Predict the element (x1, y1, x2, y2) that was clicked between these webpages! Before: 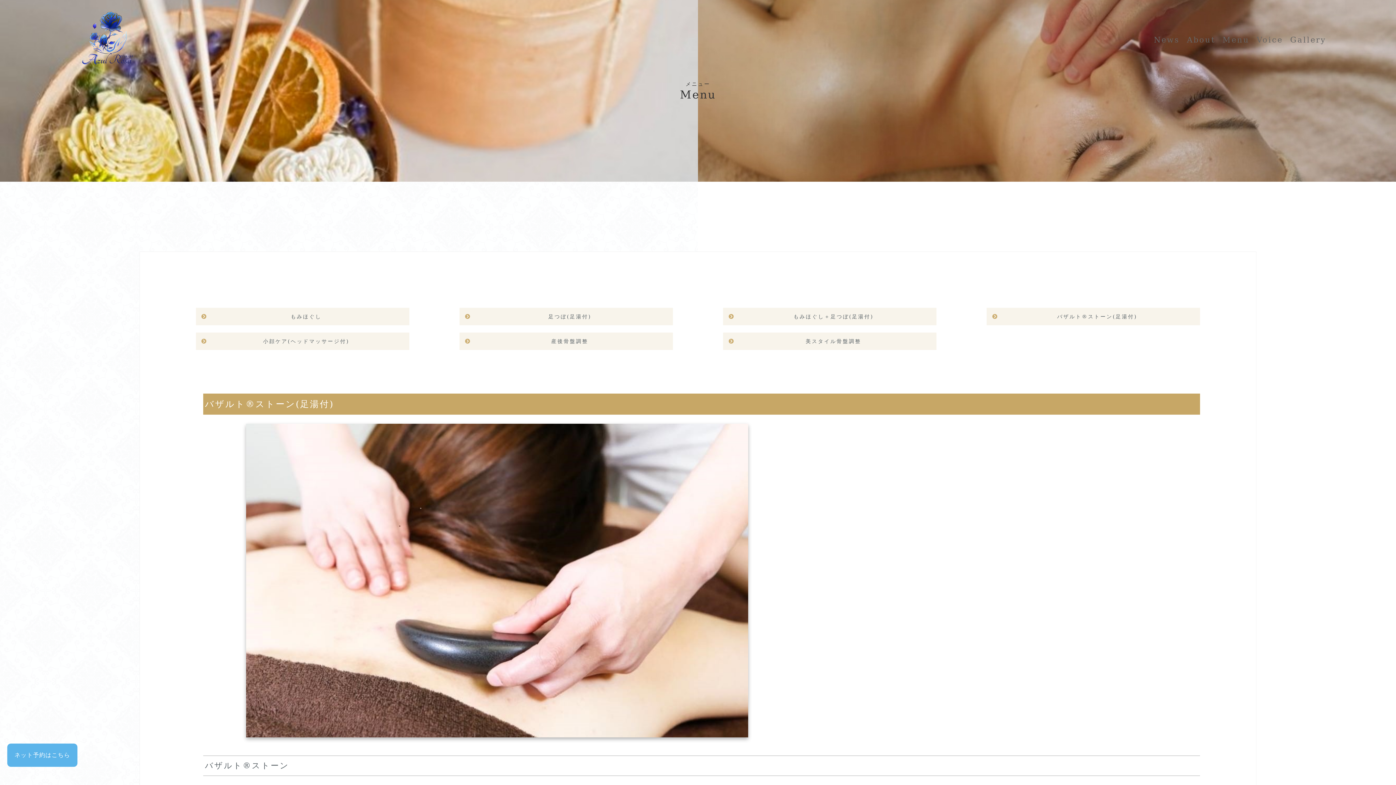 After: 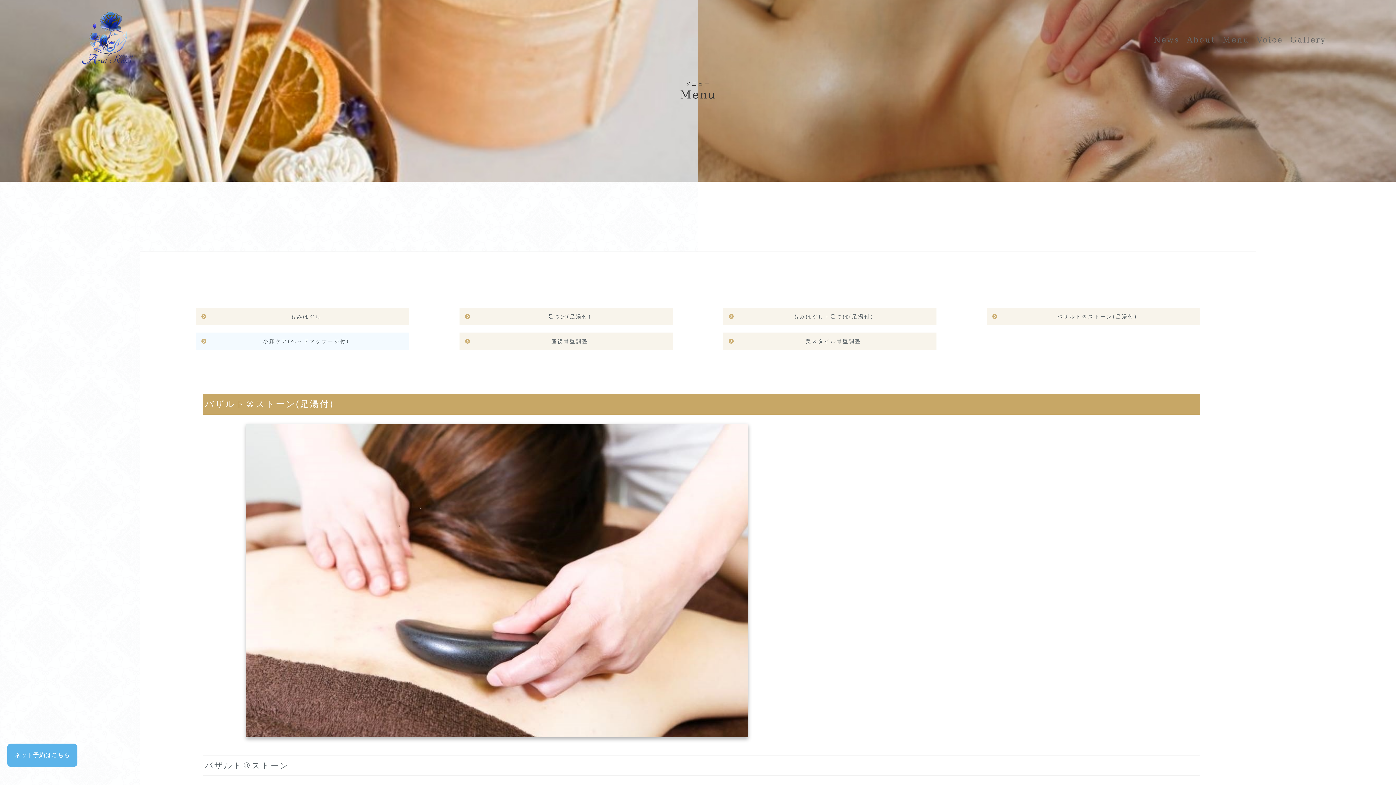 Action: bbox: (195, 332, 409, 350) label: 小顔ケア(ヘッドマッサージ付)